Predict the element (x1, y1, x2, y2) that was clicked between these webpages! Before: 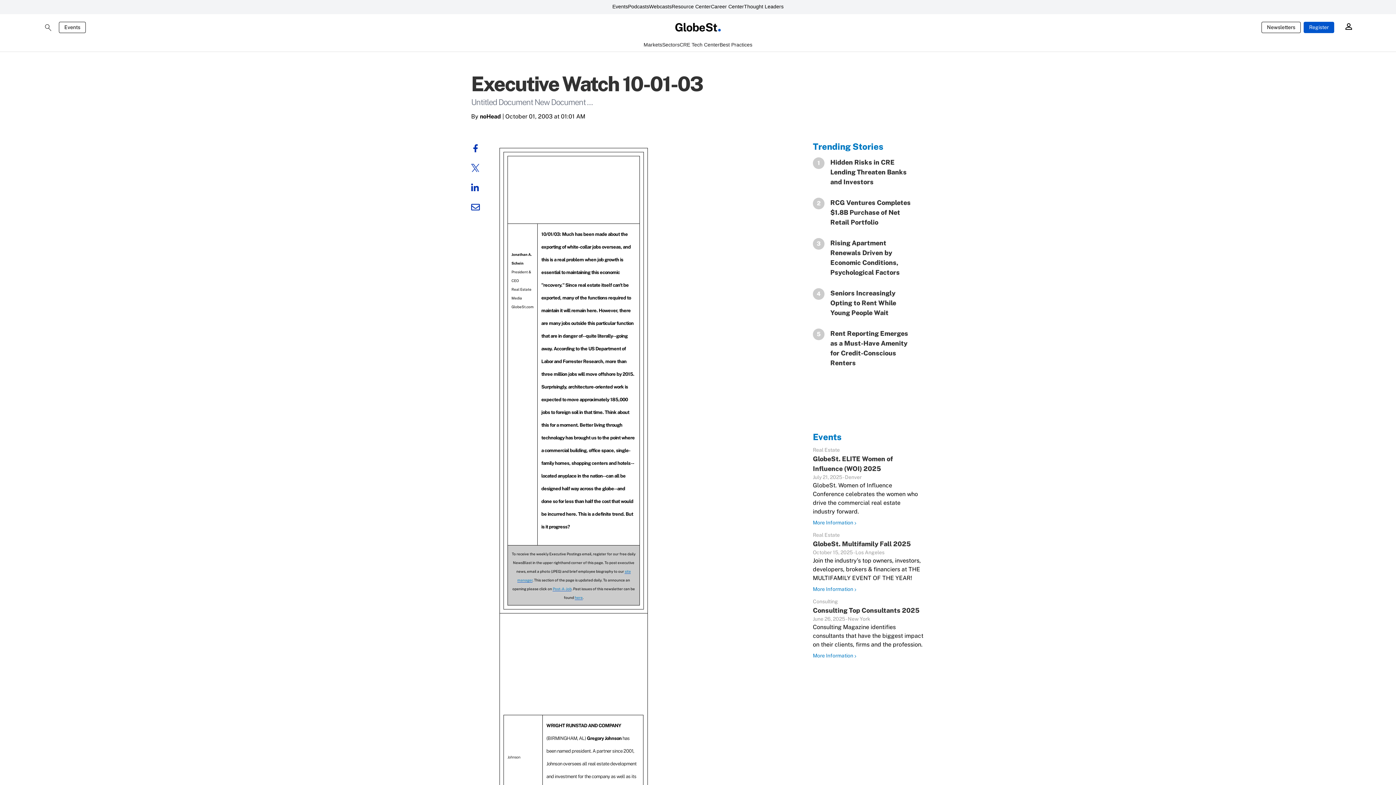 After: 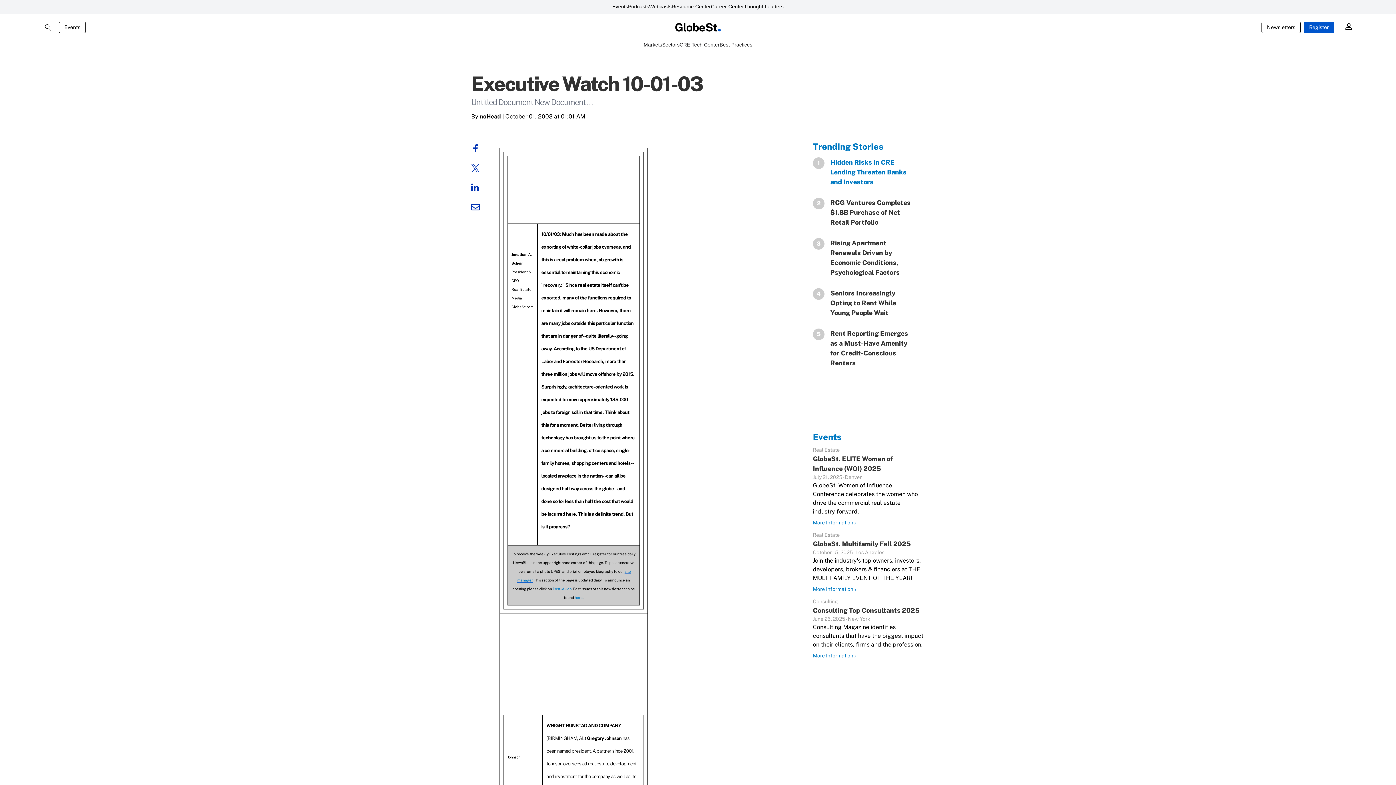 Action: label: Hidden Risks in CRE Lending Threaten Banks and Investors bbox: (824, 157, 913, 186)